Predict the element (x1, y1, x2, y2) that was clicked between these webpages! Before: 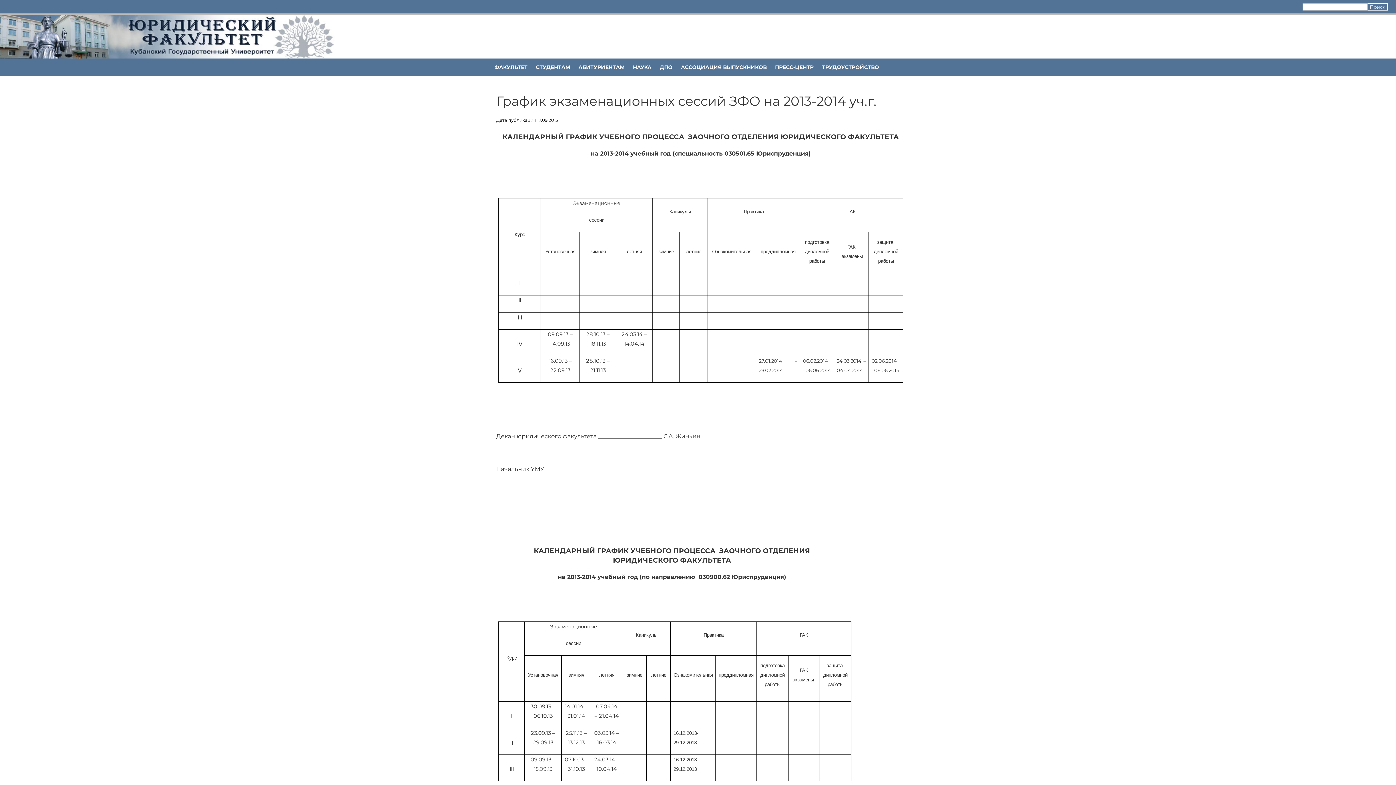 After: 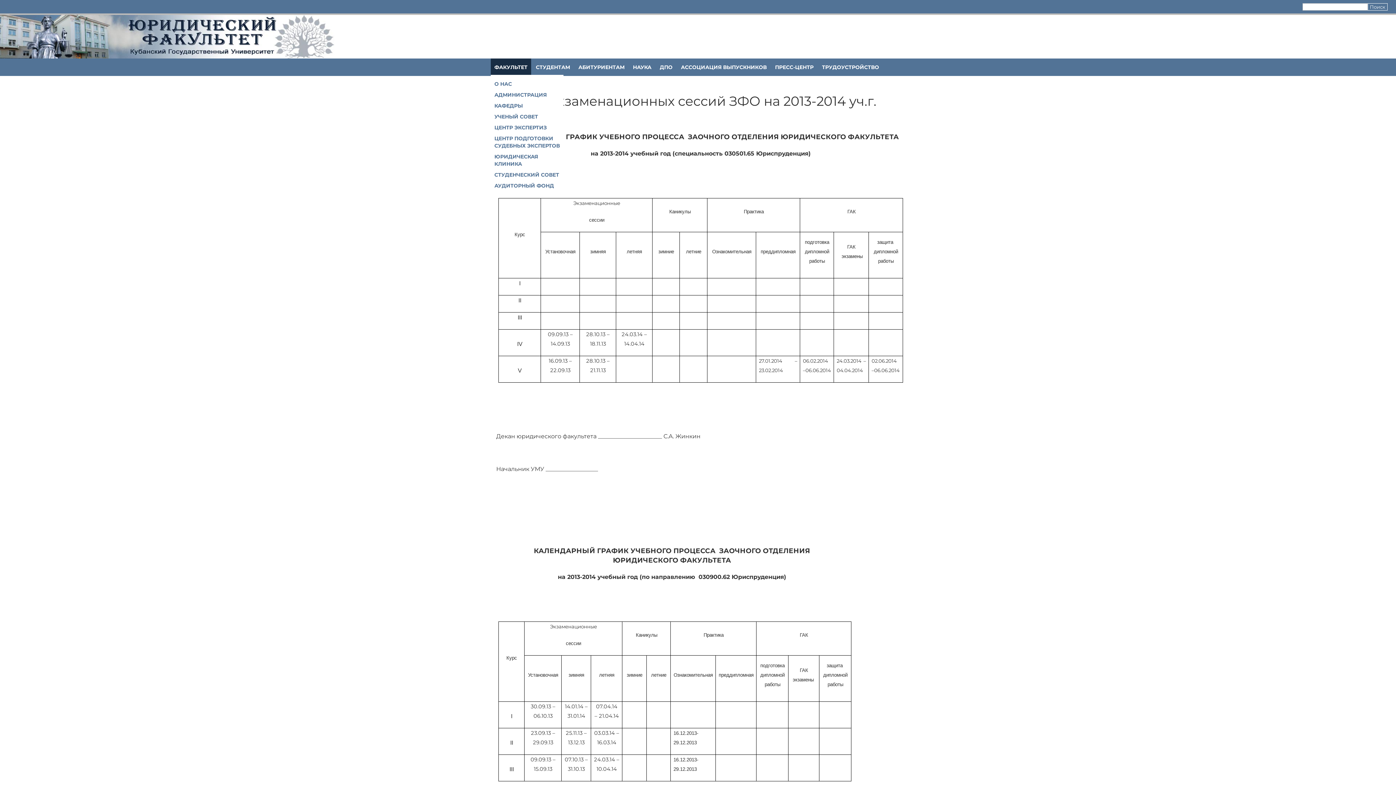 Action: label: ФАКУЛЬТЕТ bbox: (490, 58, 531, 76)